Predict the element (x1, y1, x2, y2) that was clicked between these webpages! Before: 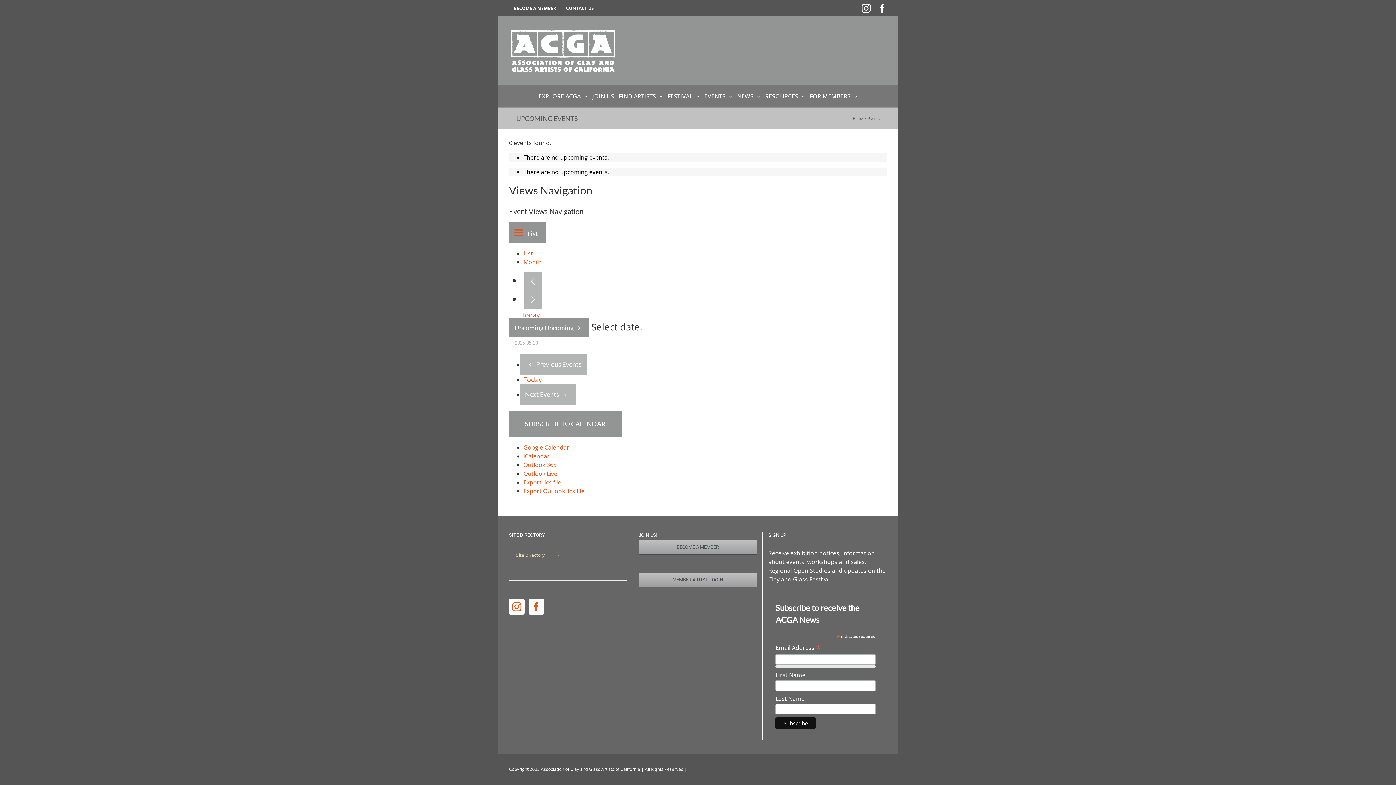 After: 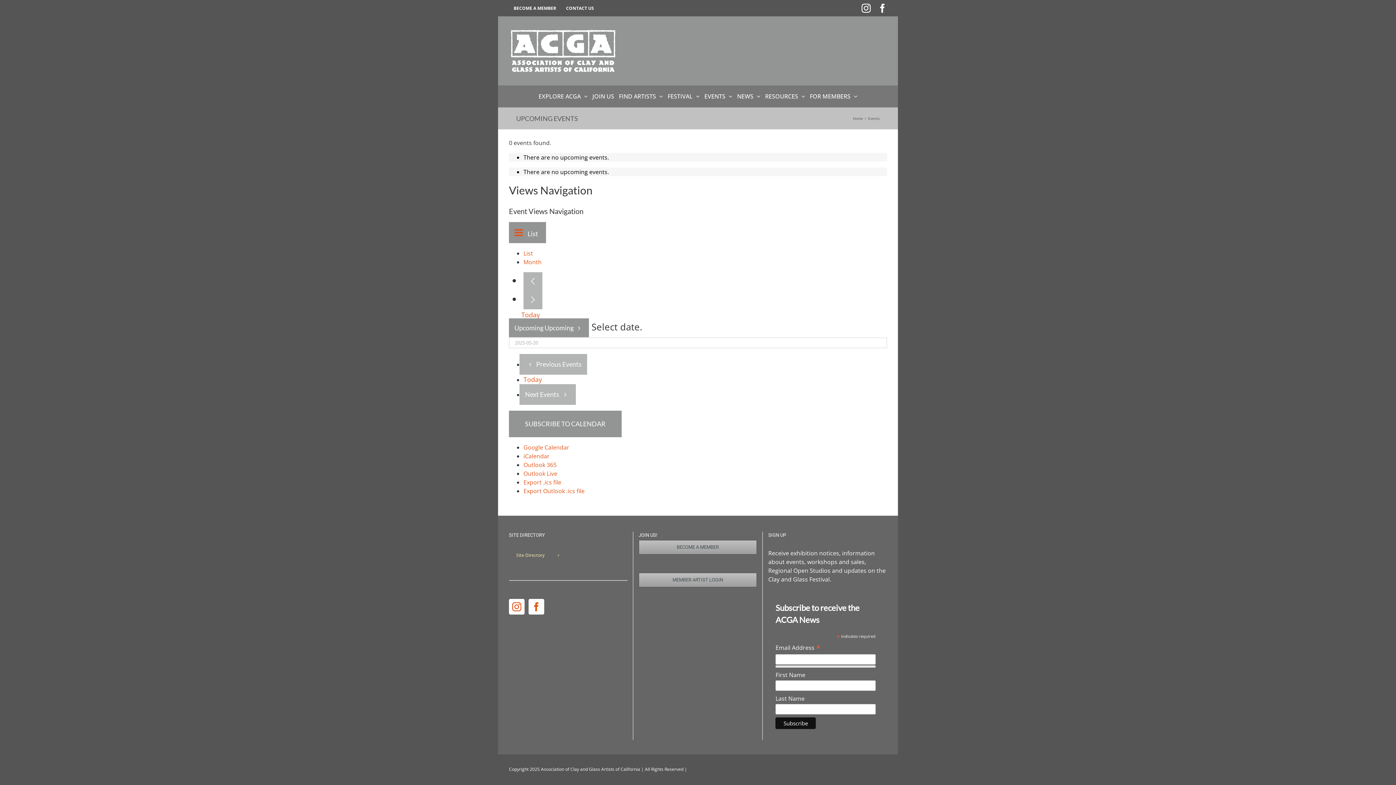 Action: label: Click to toggle datepicker bbox: (509, 318, 589, 337)